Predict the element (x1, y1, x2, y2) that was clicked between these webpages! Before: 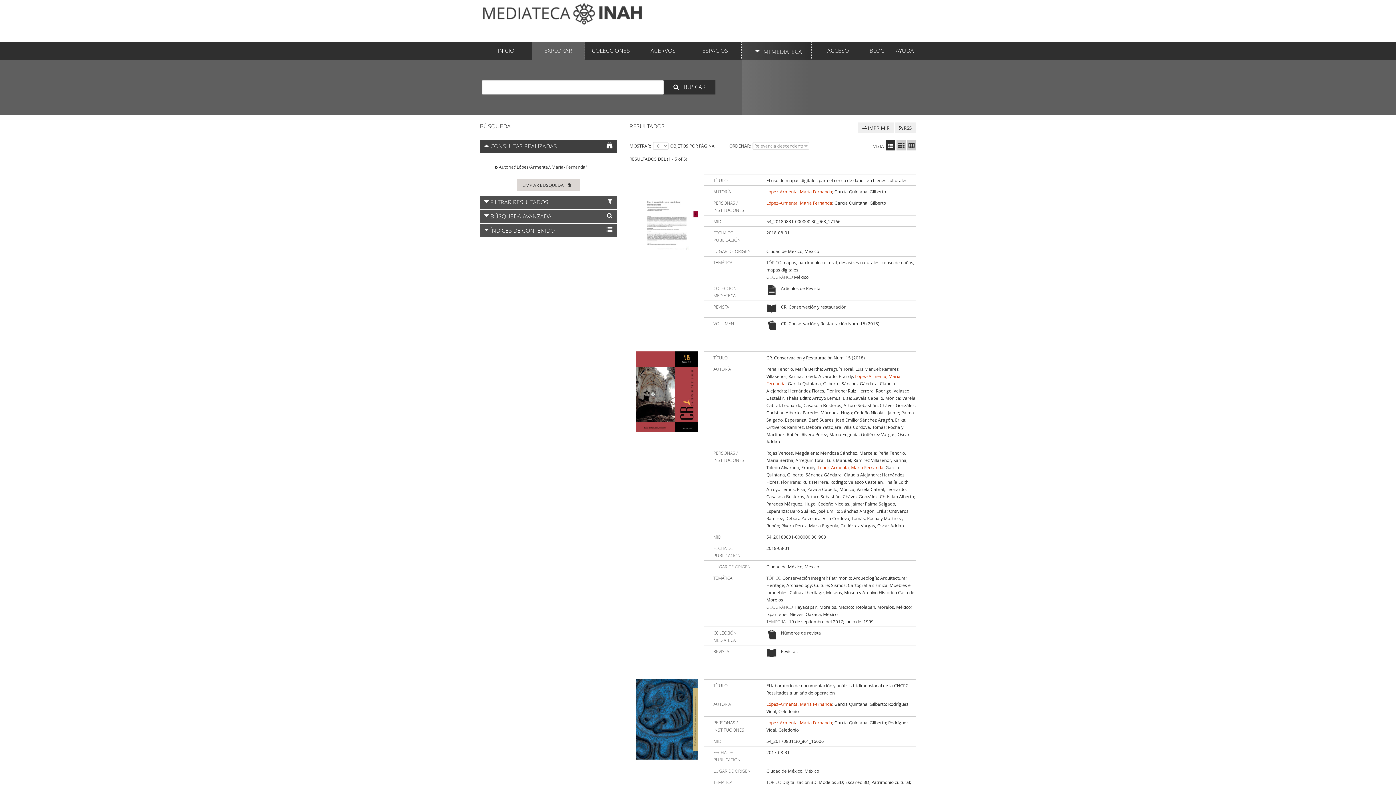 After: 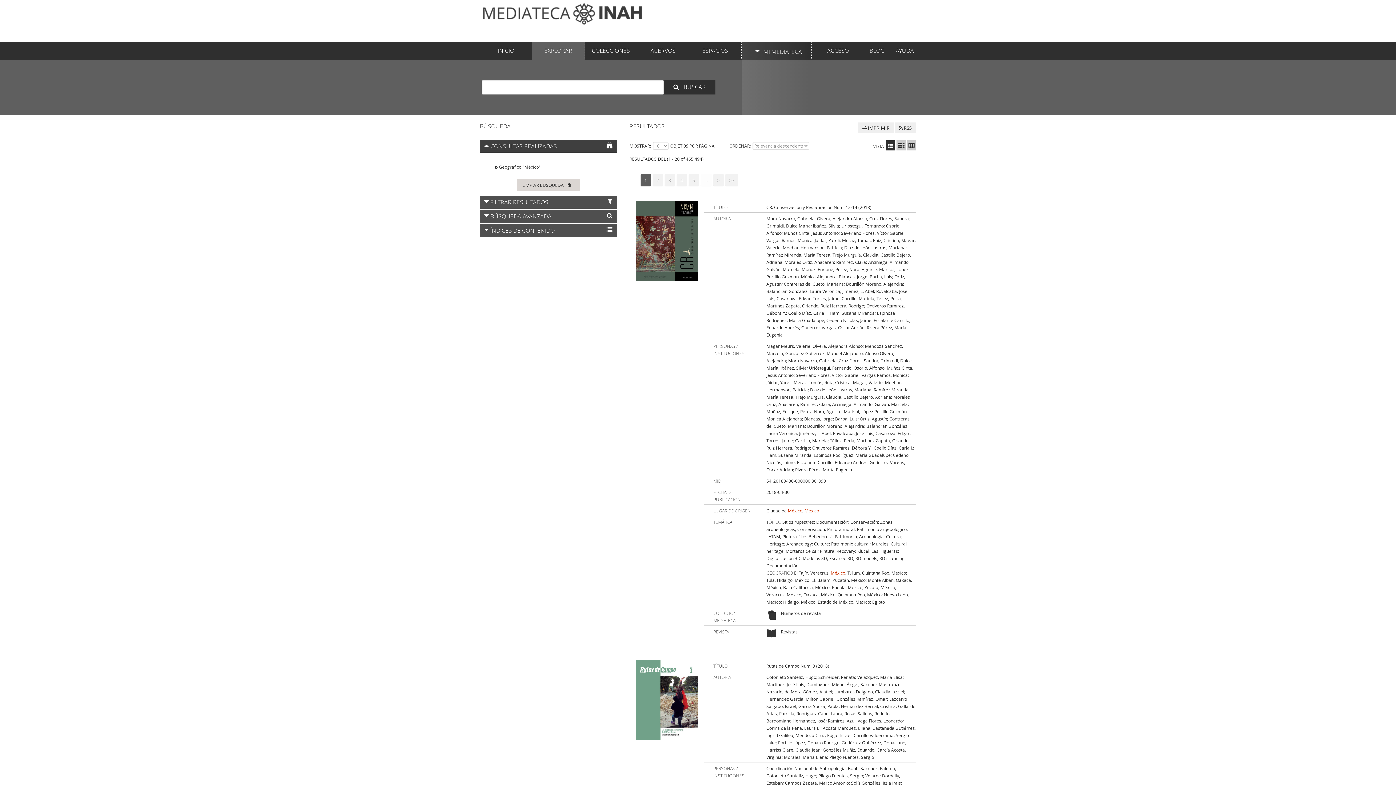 Action: bbox: (794, 274, 808, 280) label: México